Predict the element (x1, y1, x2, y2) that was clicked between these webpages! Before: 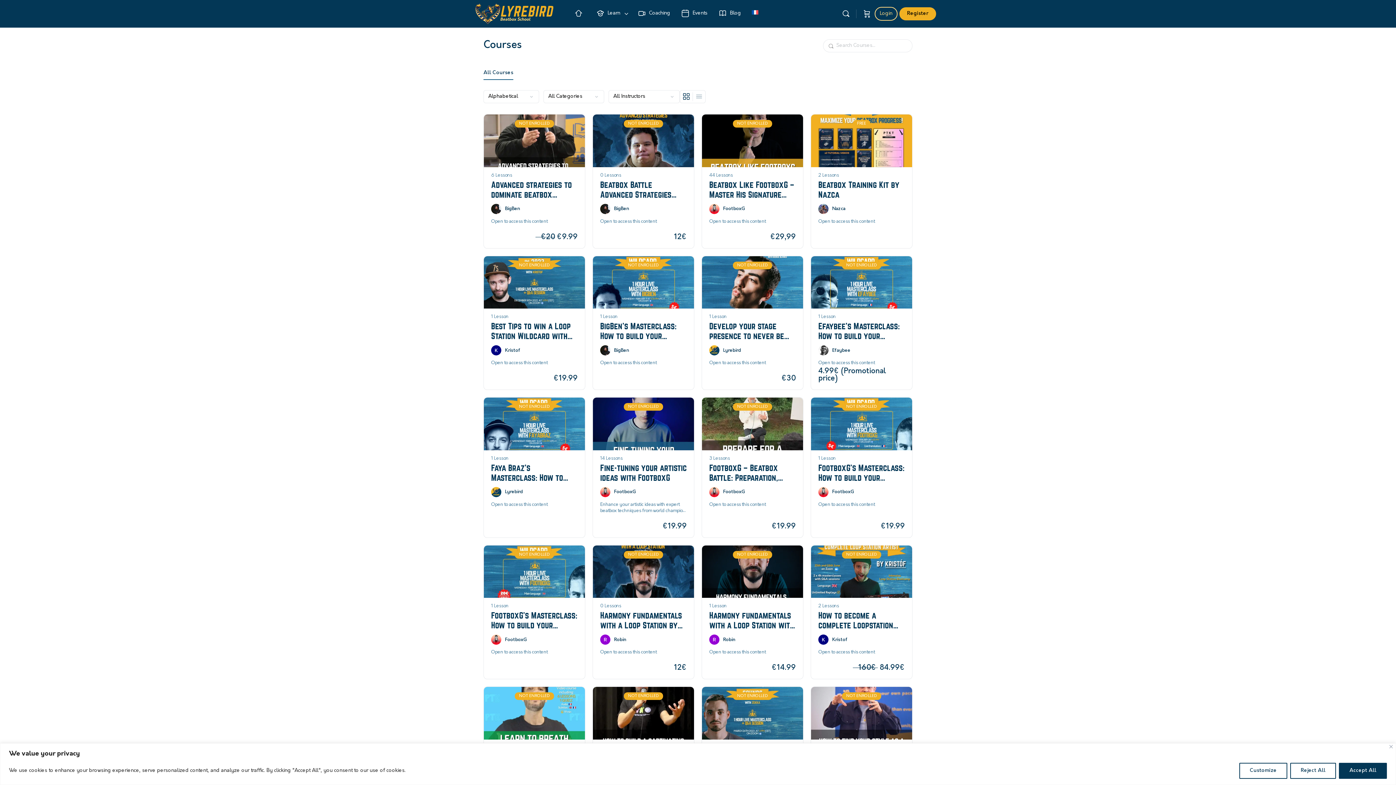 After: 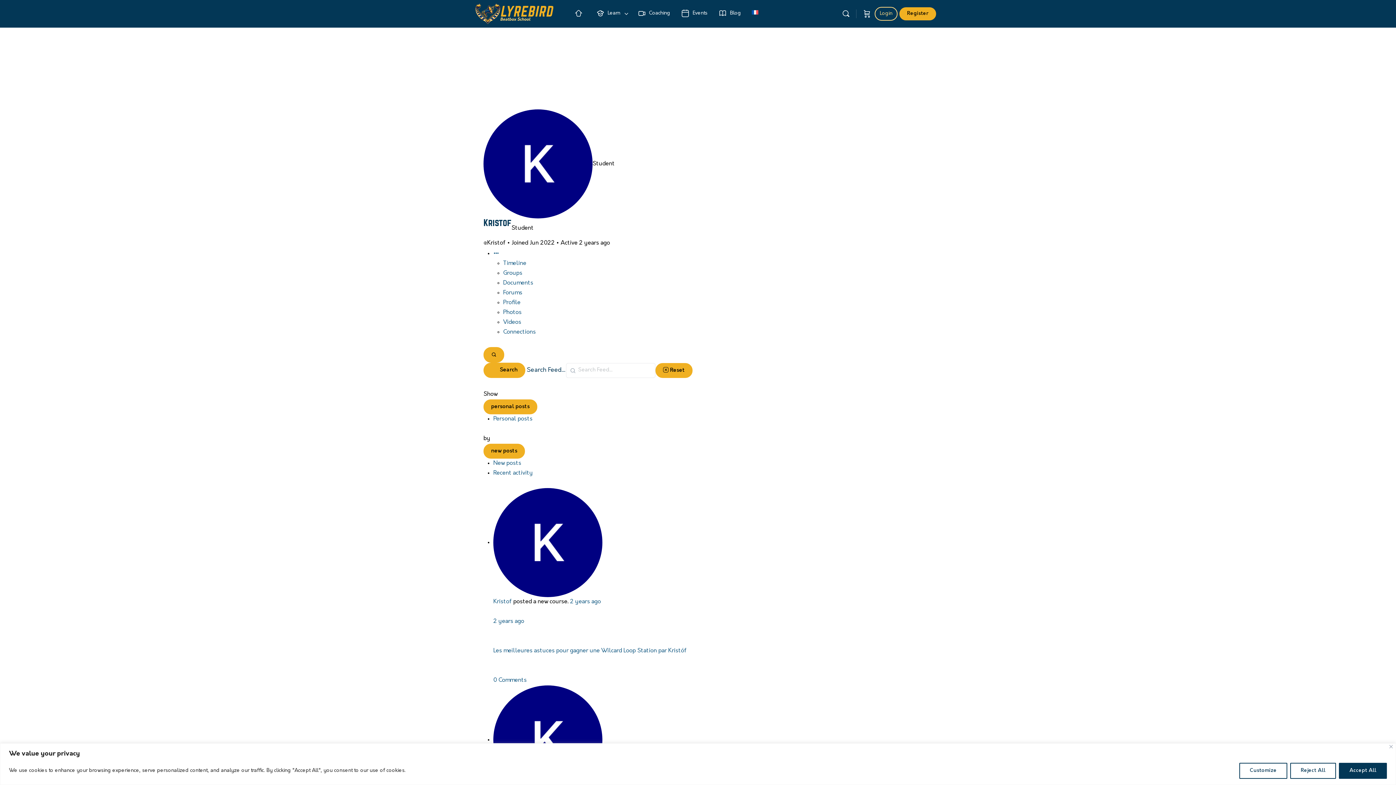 Action: bbox: (505, 348, 520, 352) label: Kristof